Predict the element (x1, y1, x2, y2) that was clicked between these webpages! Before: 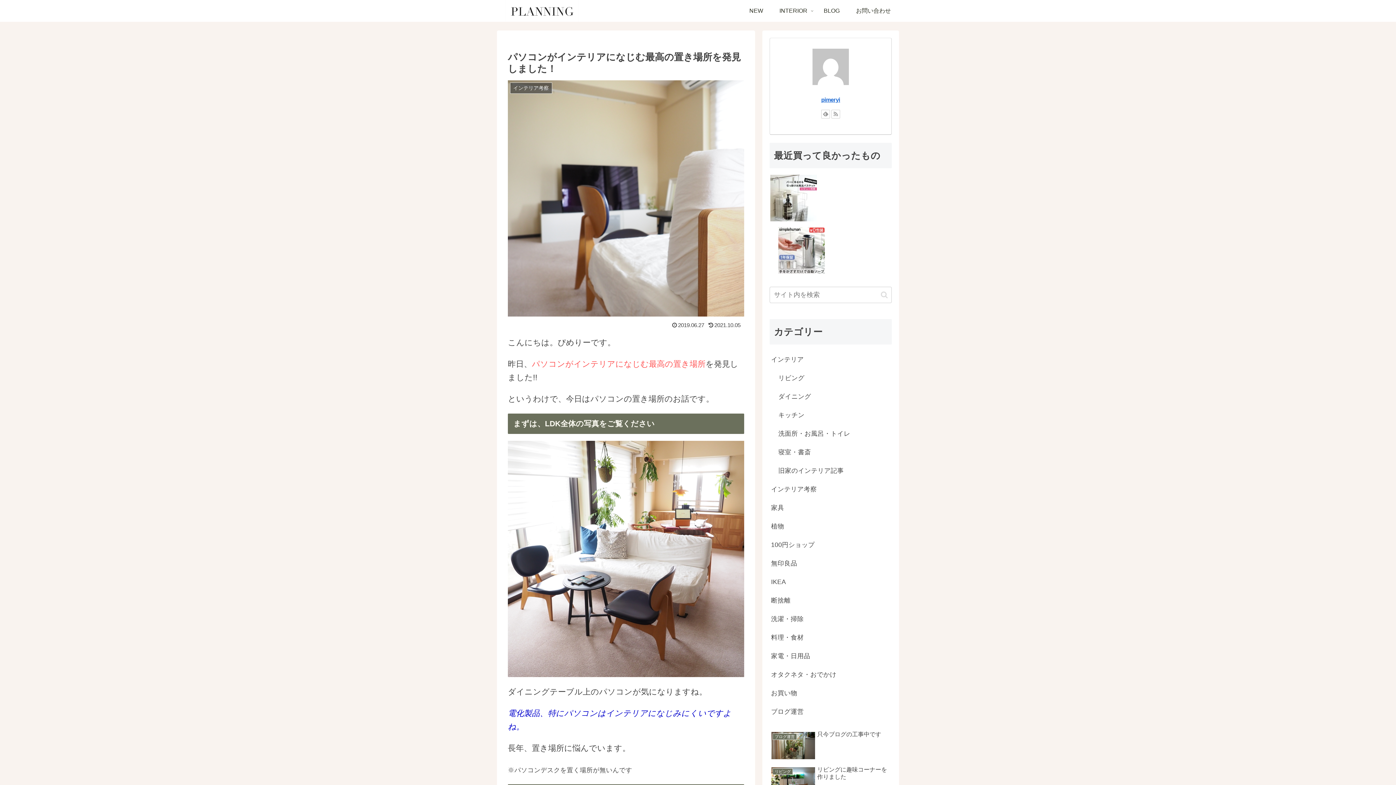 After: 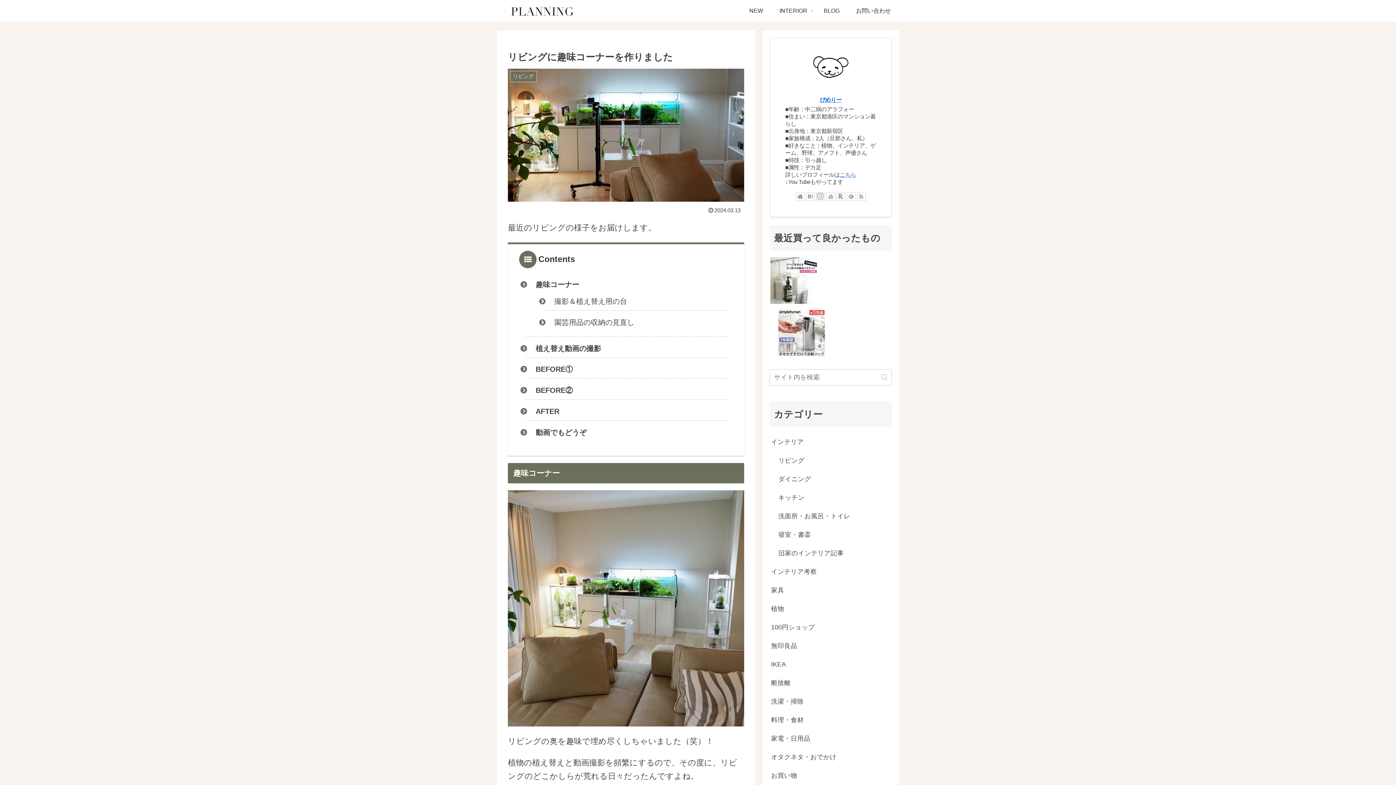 Action: label: リビング
リビングに趣味コーナーを作りました bbox: (769, 764, 892, 798)